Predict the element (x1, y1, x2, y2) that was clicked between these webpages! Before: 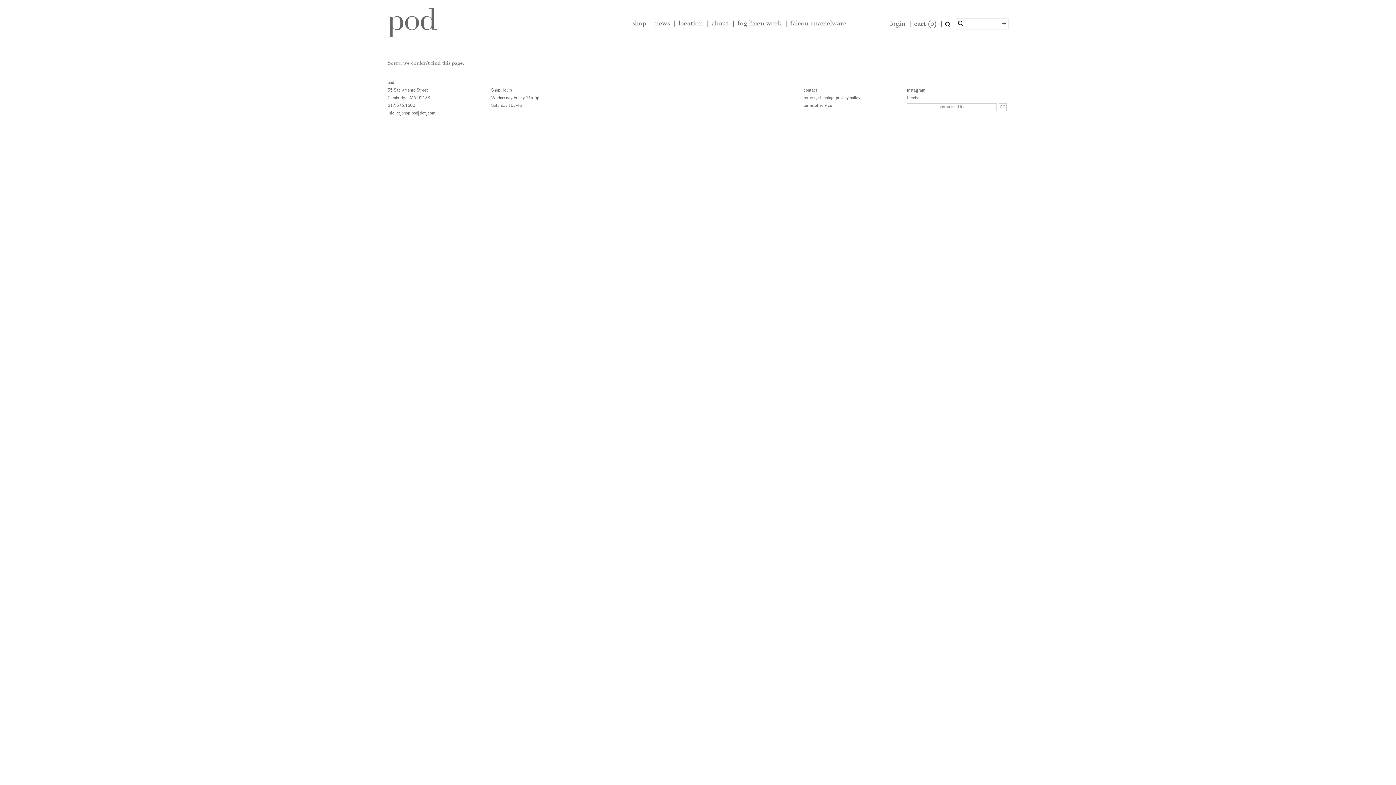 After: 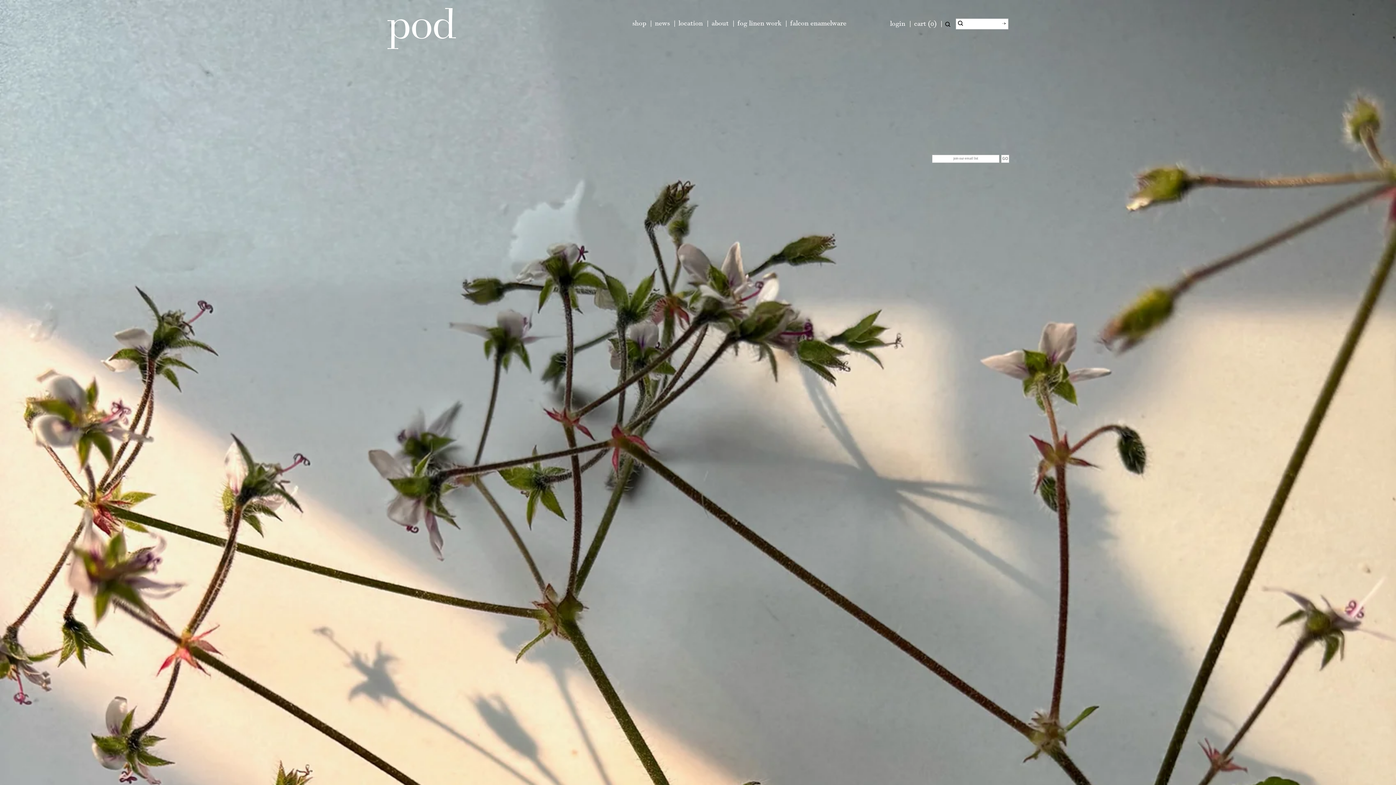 Action: bbox: (387, 33, 436, 39)